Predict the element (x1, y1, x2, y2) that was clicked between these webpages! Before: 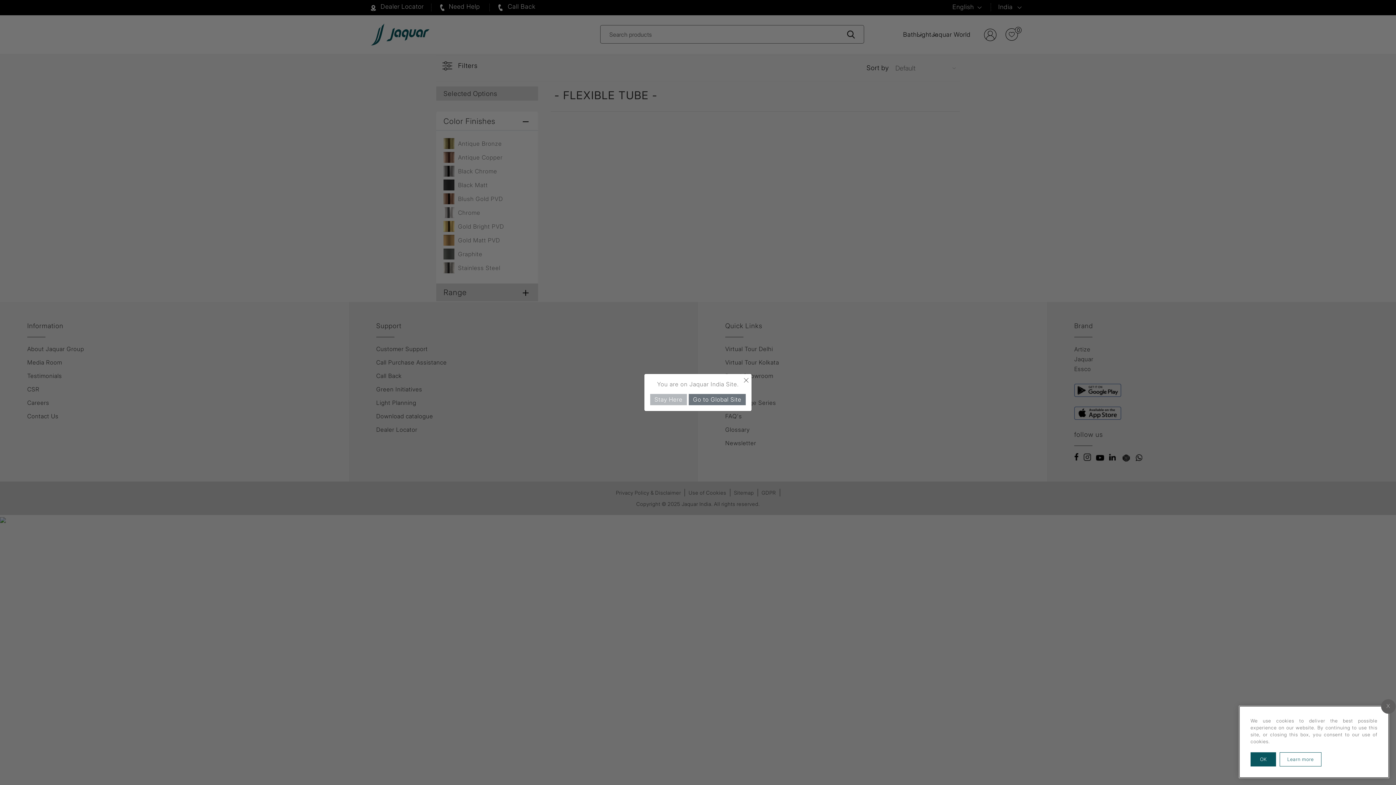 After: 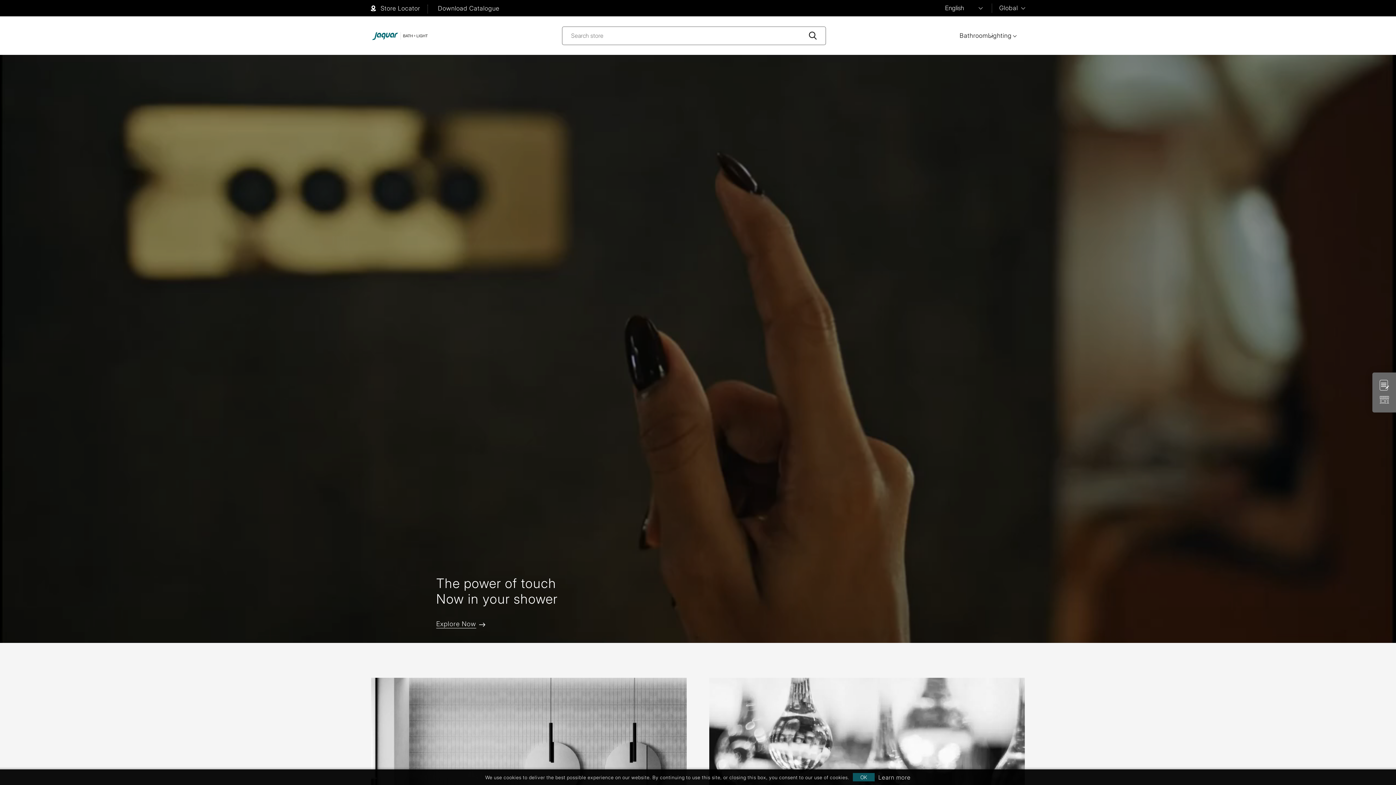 Action: bbox: (688, 394, 746, 405) label: Go to Global Site